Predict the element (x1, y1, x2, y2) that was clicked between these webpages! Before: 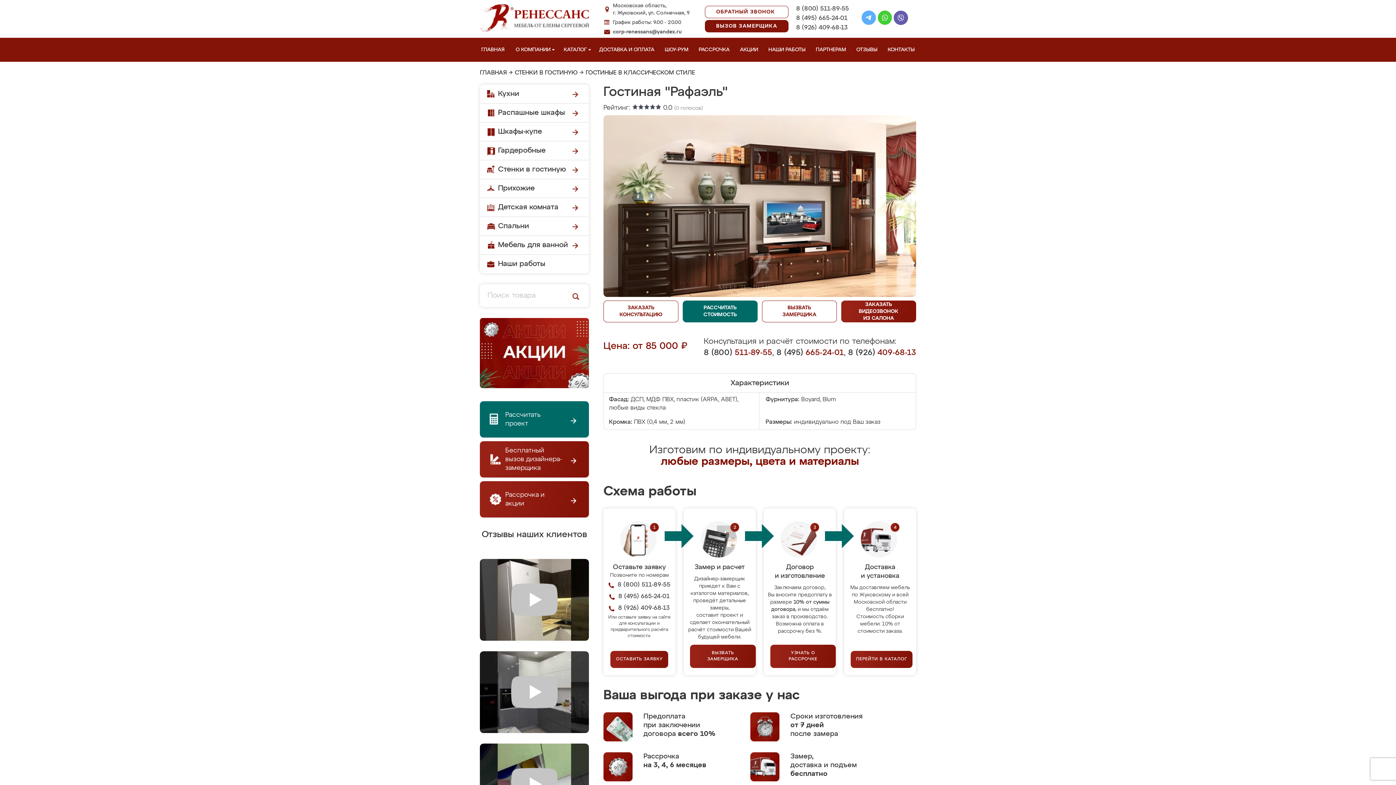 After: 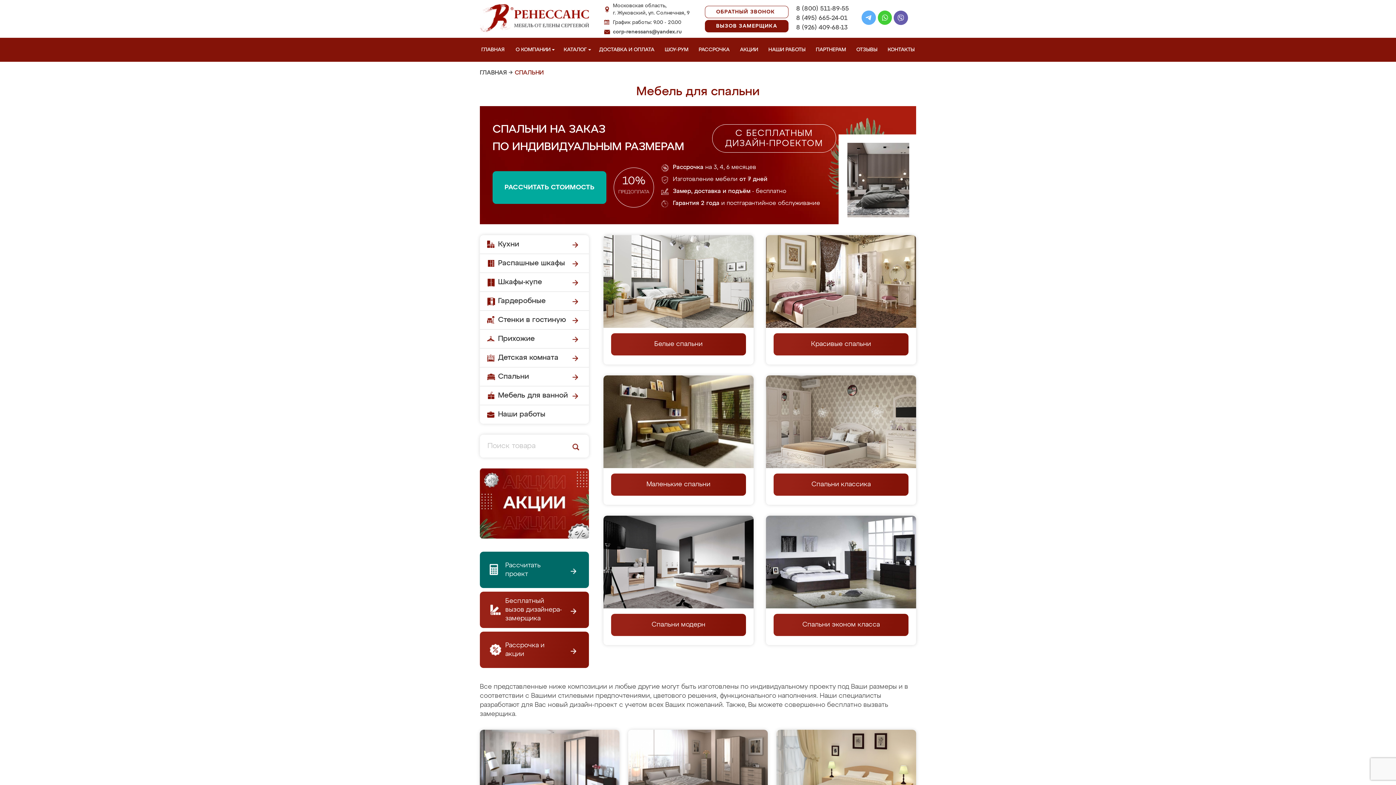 Action: bbox: (480, 217, 589, 236) label: Спальни